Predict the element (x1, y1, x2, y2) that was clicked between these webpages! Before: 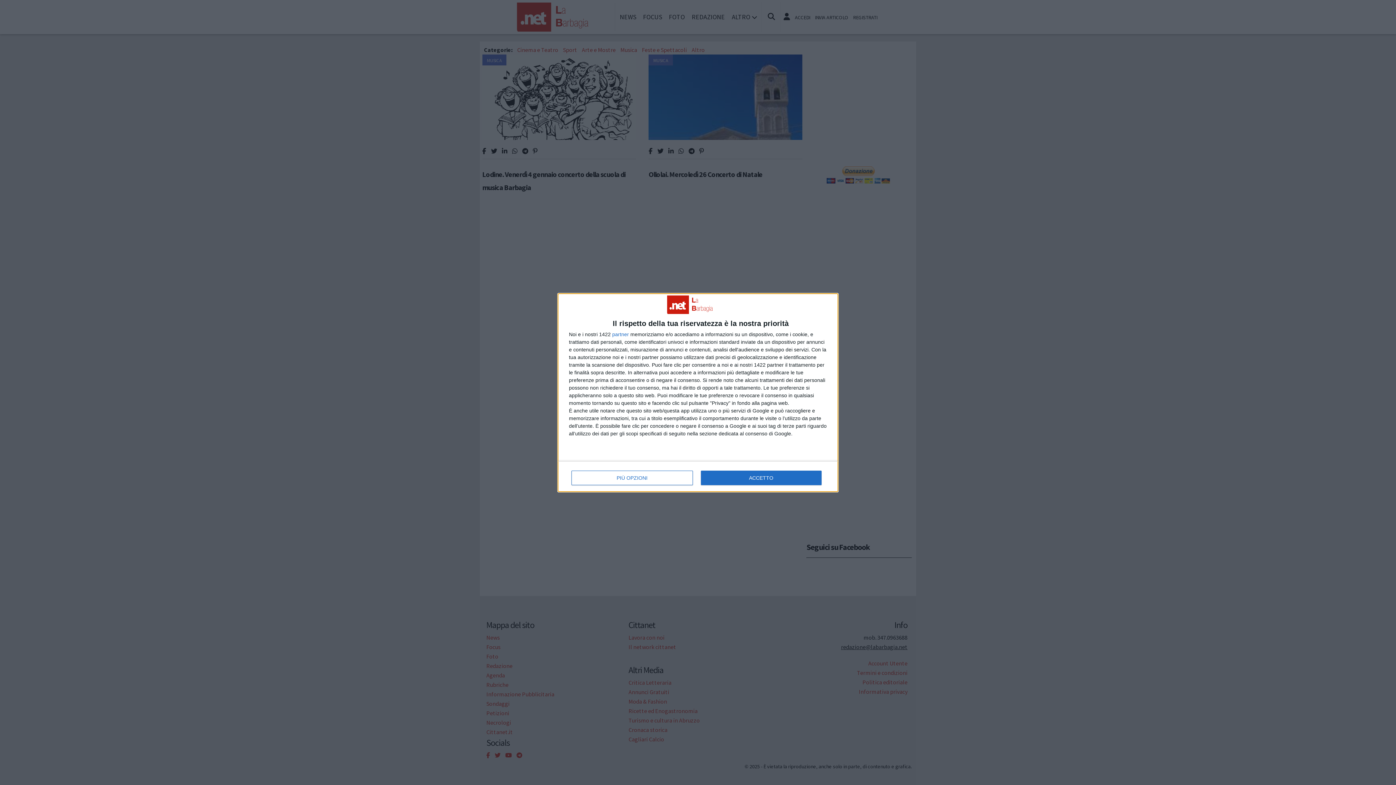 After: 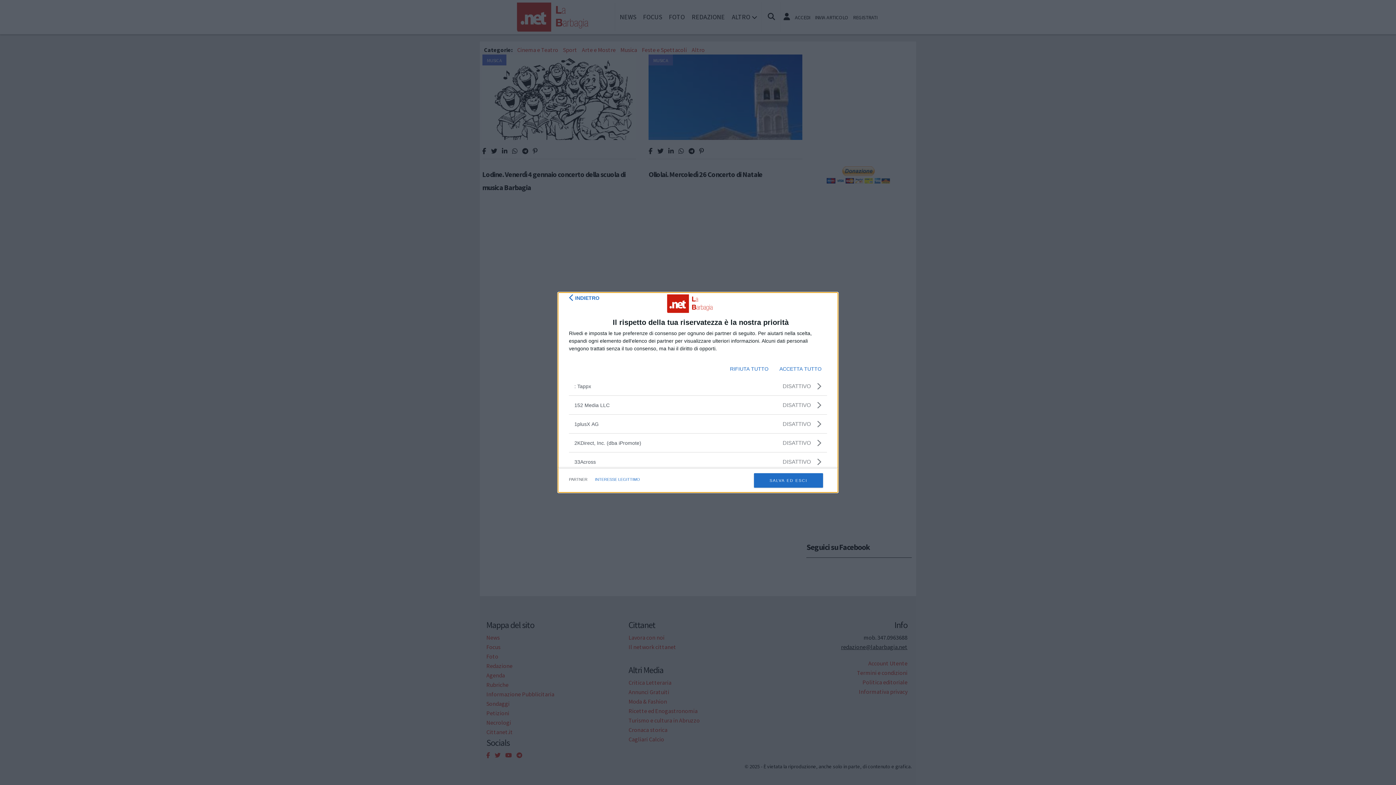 Action: bbox: (612, 331, 629, 336) label: partner